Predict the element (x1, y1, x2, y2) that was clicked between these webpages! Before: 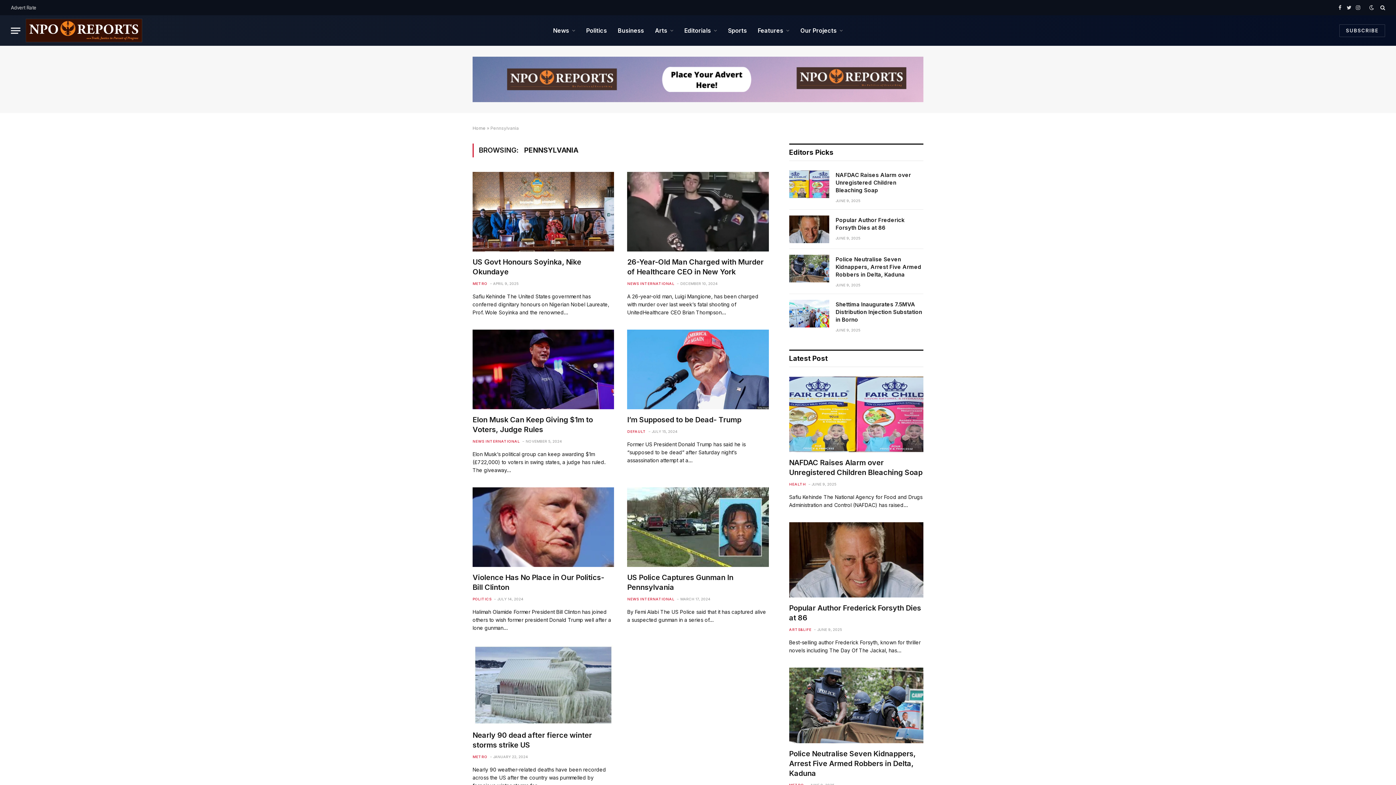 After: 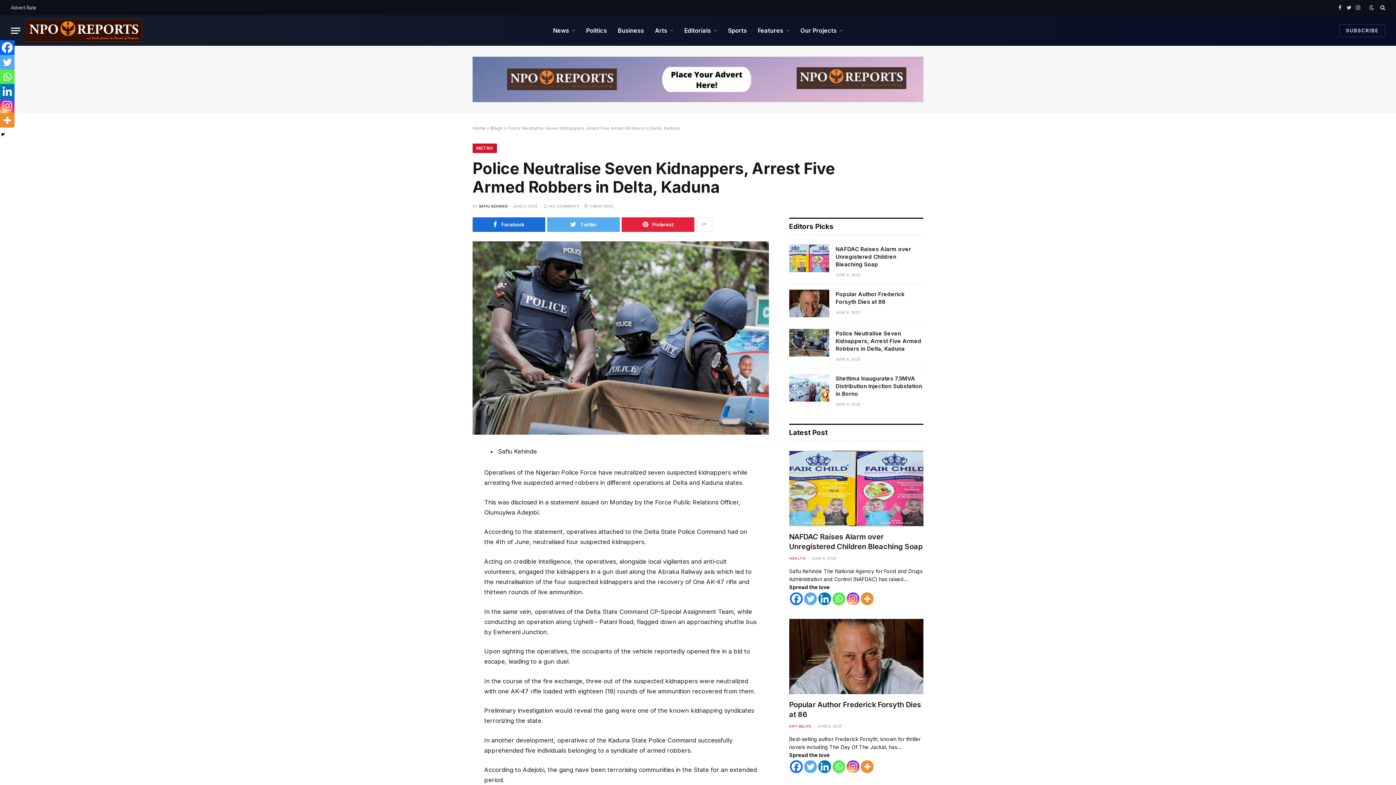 Action: bbox: (789, 668, 923, 743)